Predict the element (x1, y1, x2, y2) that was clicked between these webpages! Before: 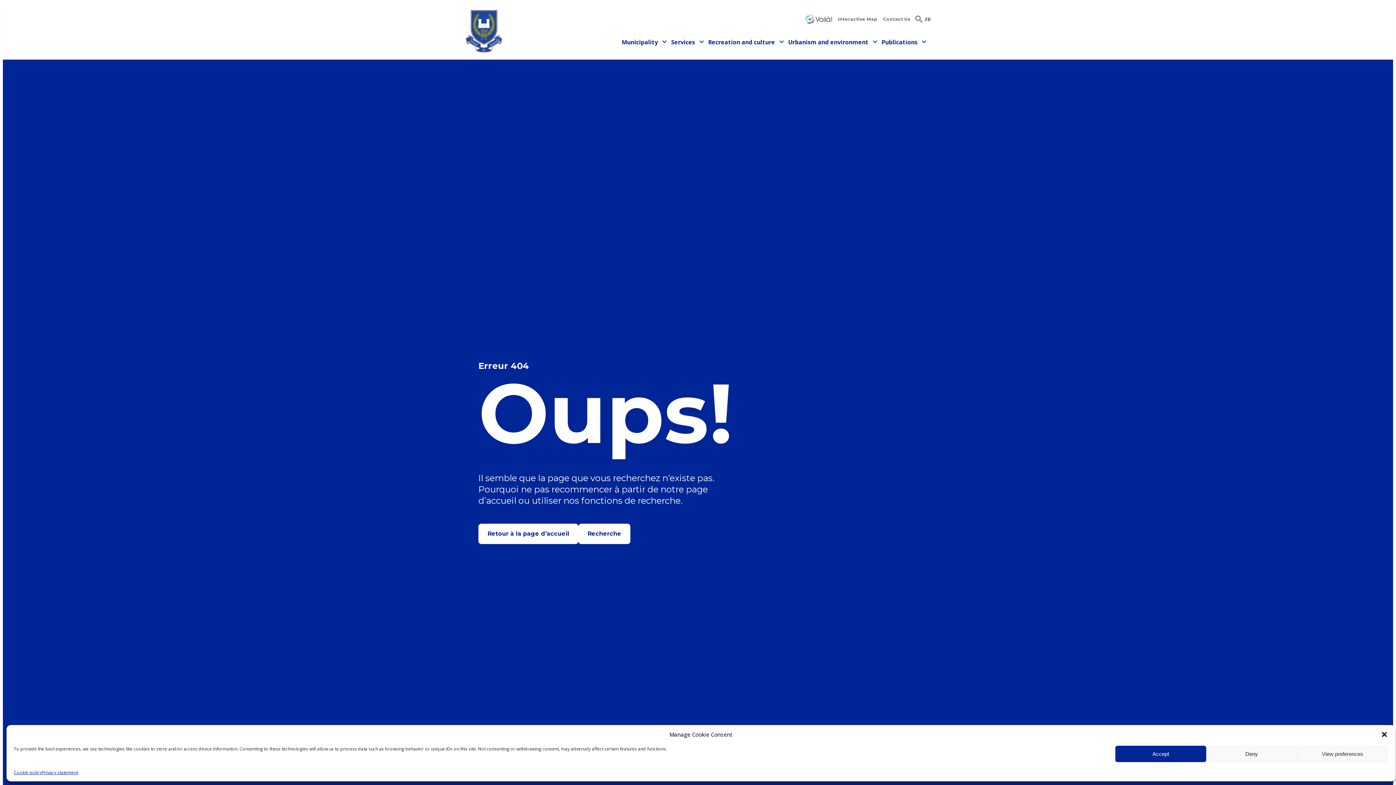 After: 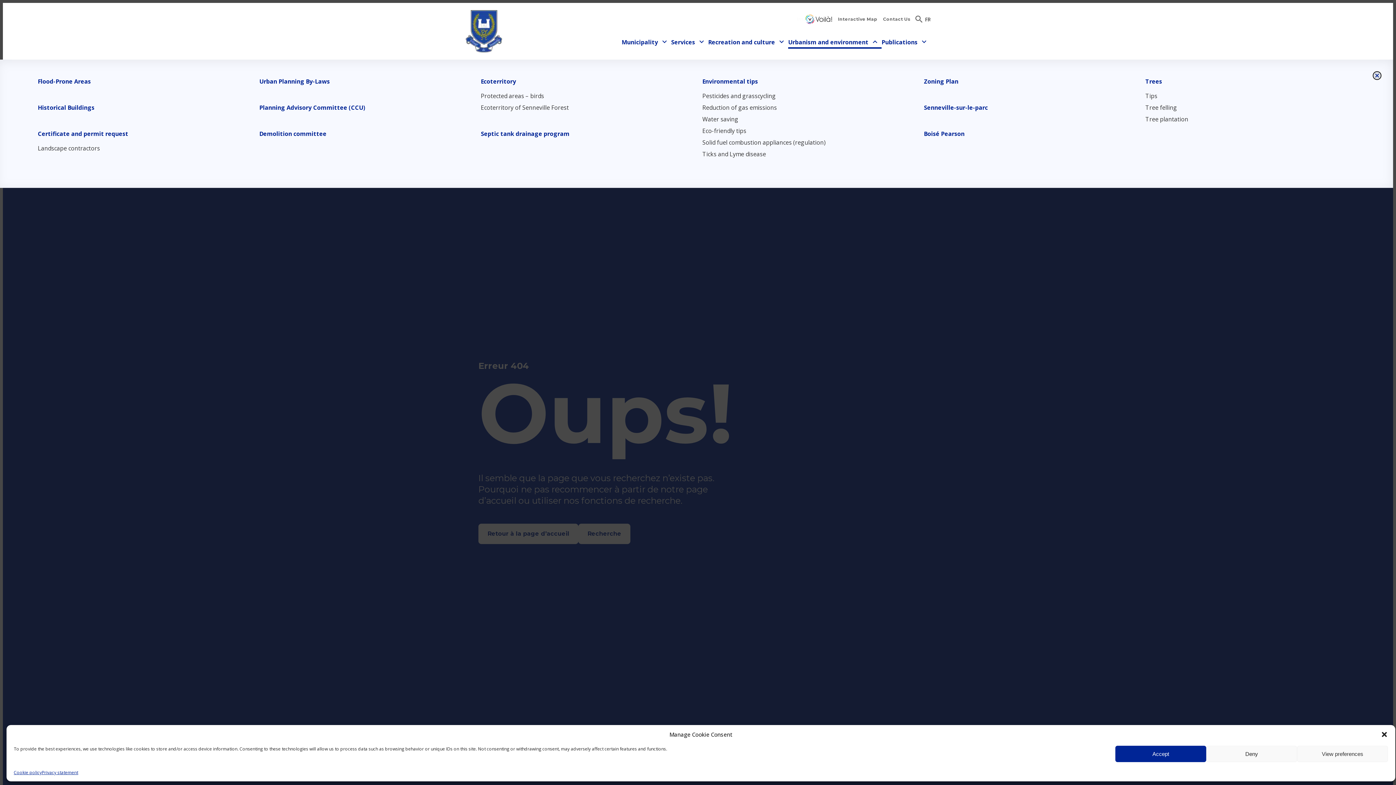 Action: label: Urbanism and environment
Ouvrir/Fermer le sous-menu bbox: (788, 35, 881, 48)